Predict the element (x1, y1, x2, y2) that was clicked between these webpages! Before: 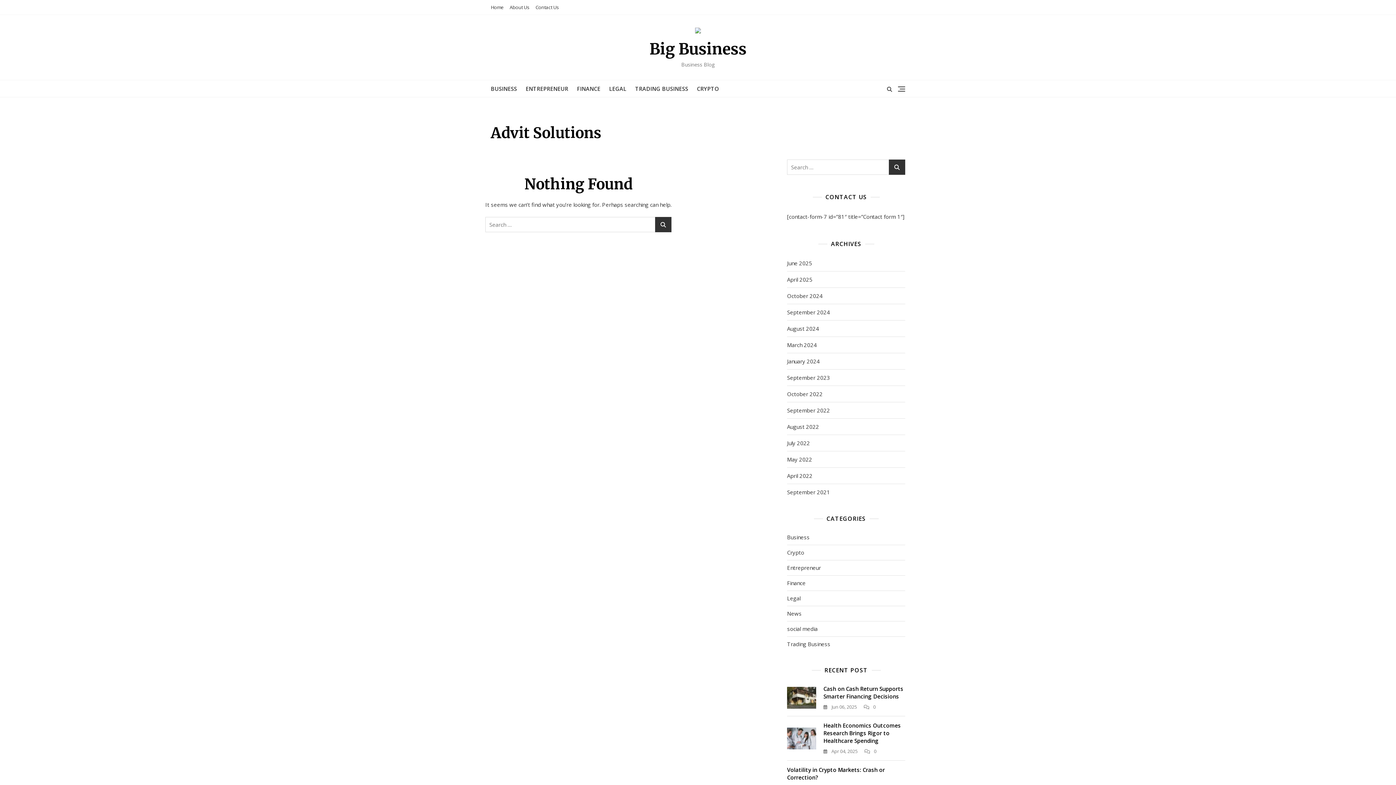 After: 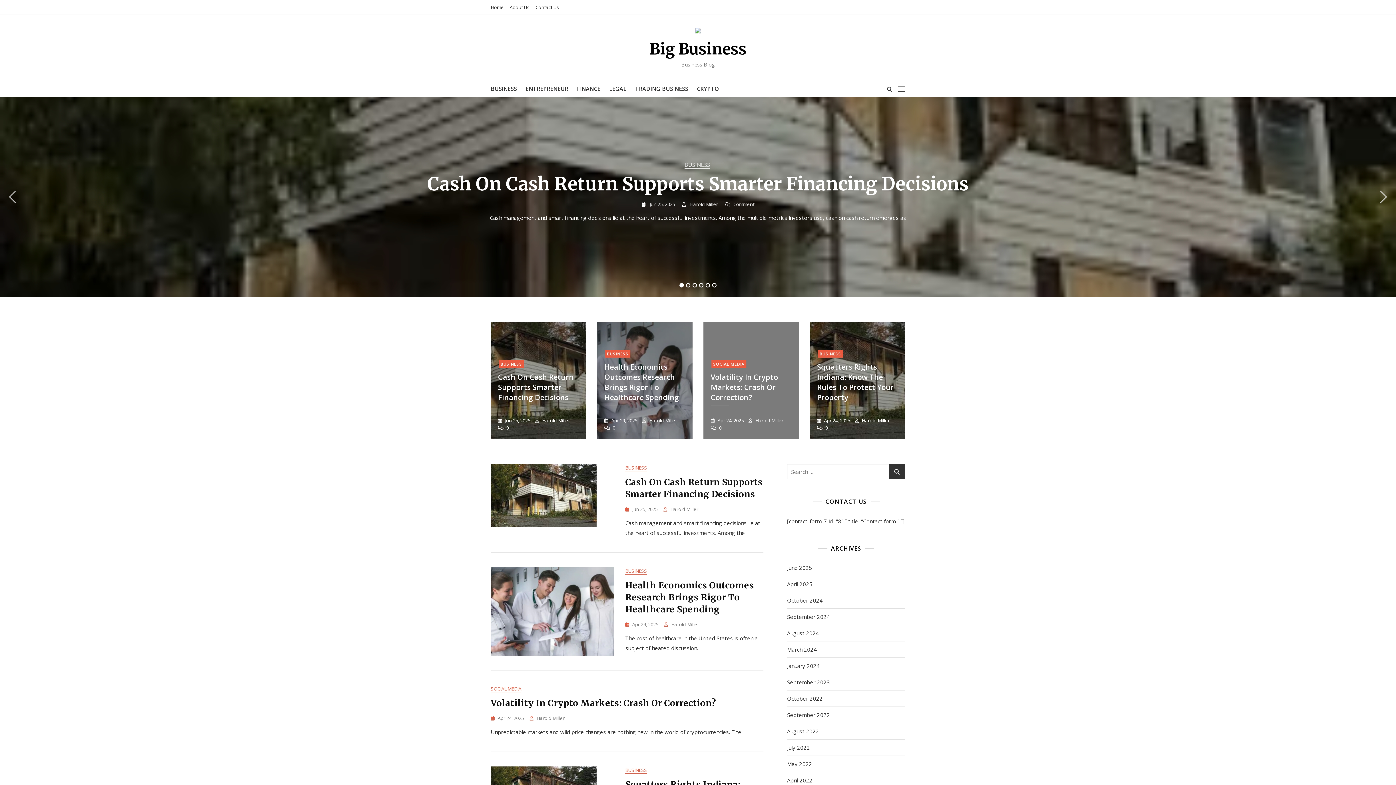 Action: bbox: (649, 27, 747, 36)